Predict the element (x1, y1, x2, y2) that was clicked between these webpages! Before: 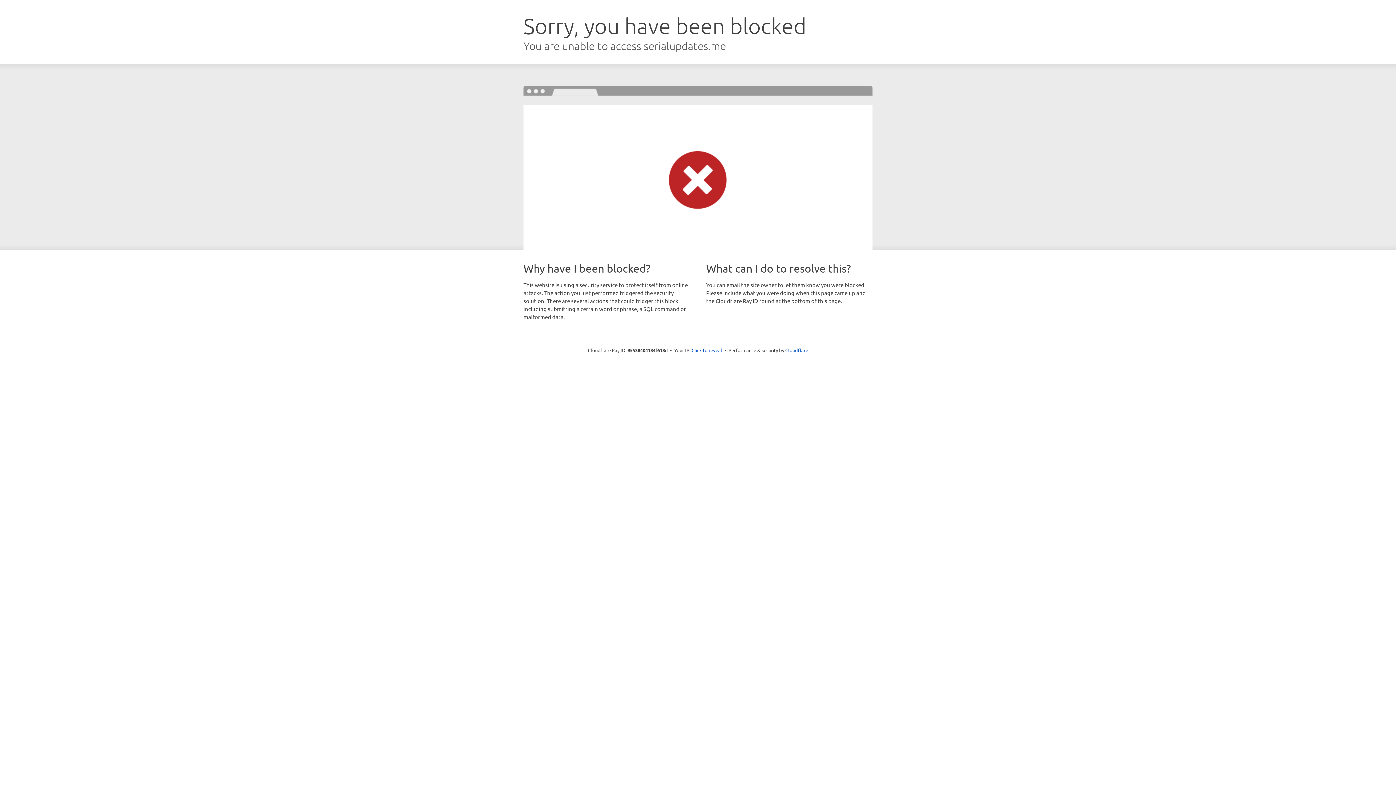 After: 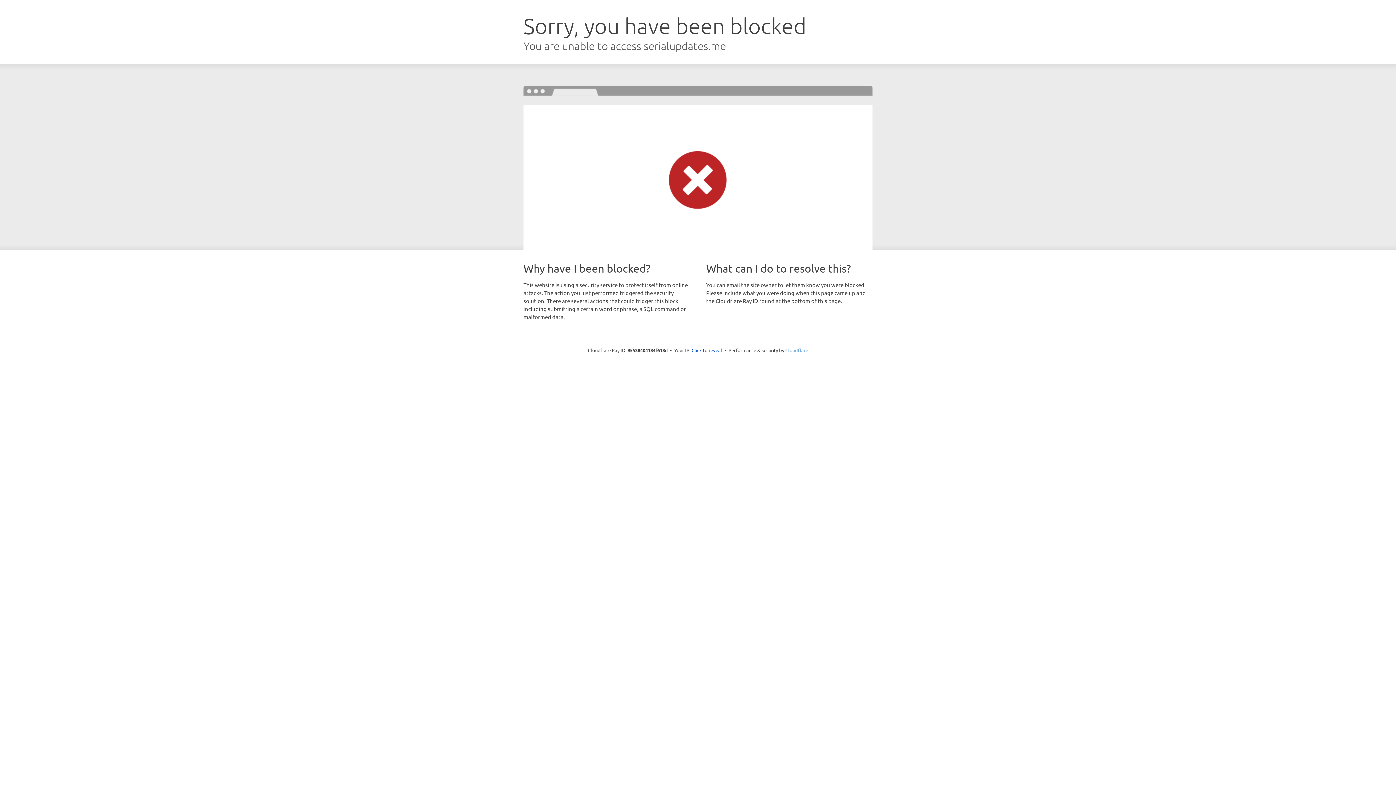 Action: bbox: (785, 347, 808, 353) label: Cloudflare